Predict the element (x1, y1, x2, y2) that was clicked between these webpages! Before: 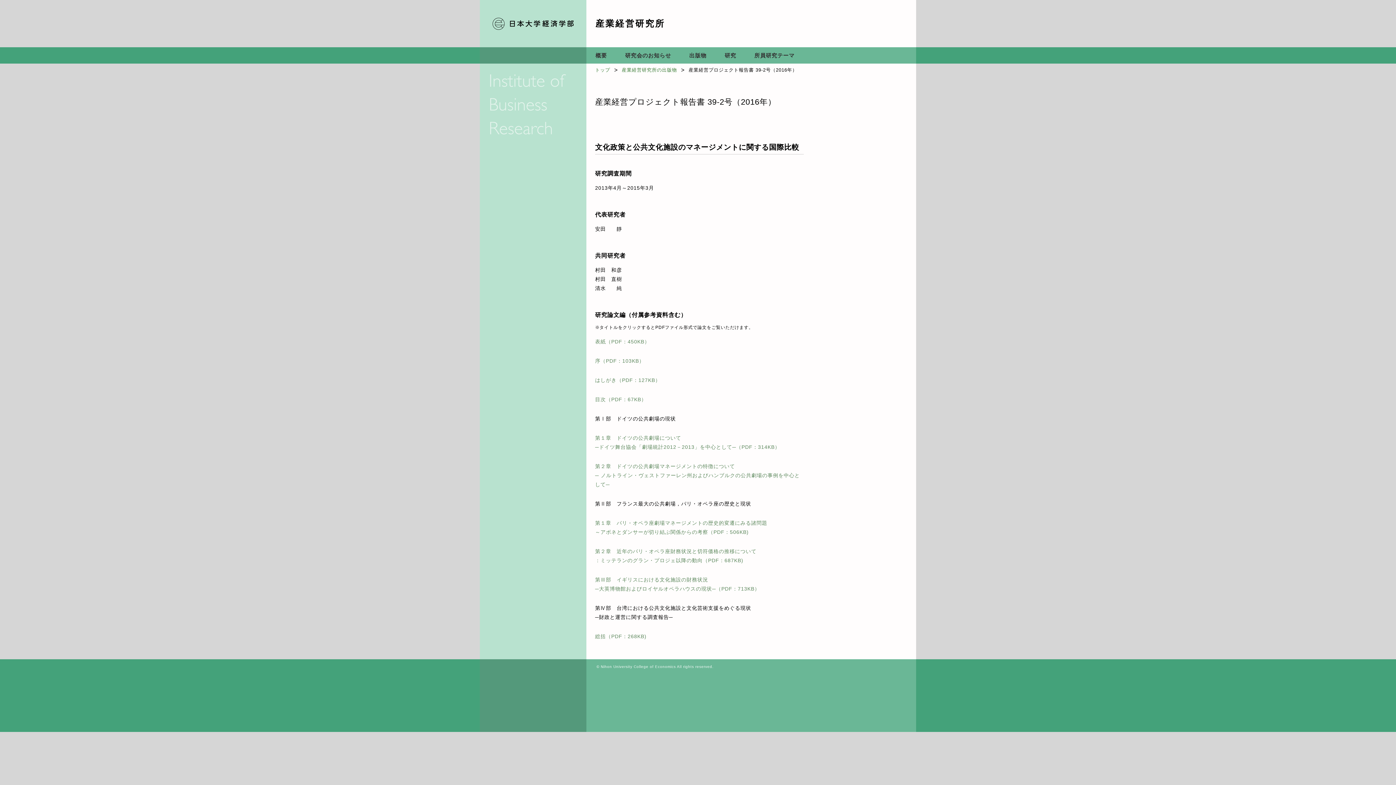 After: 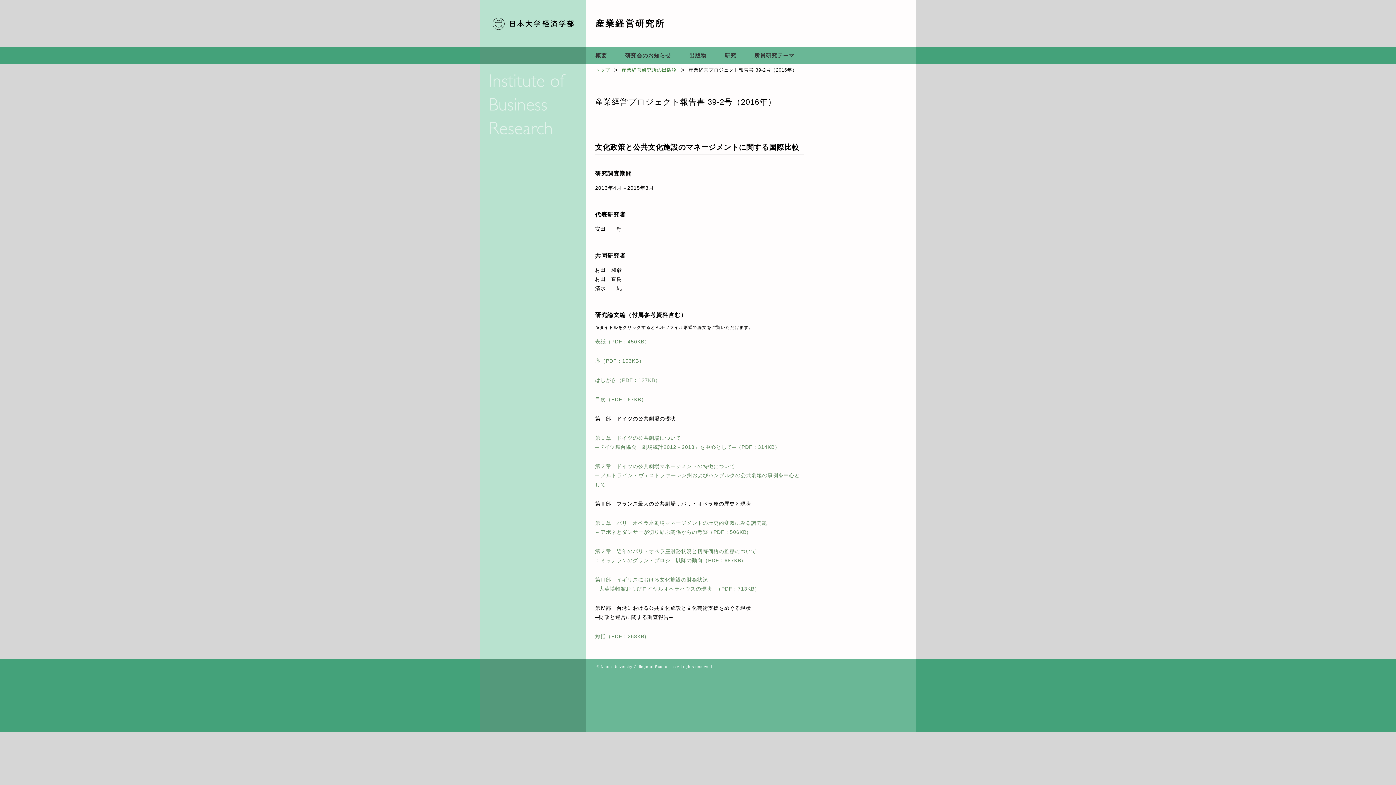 Action: bbox: (595, 377, 660, 383) label: はしがき（PDF：127KB）